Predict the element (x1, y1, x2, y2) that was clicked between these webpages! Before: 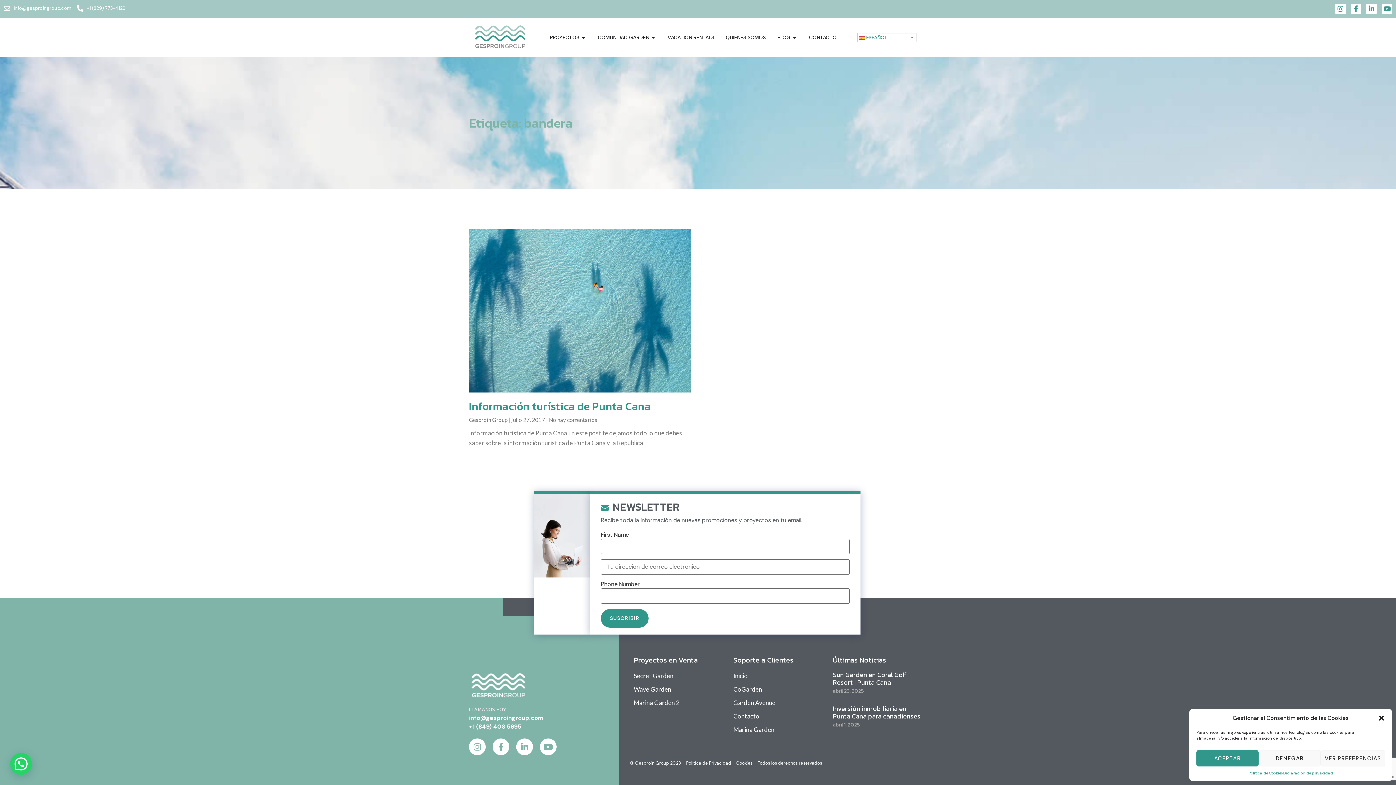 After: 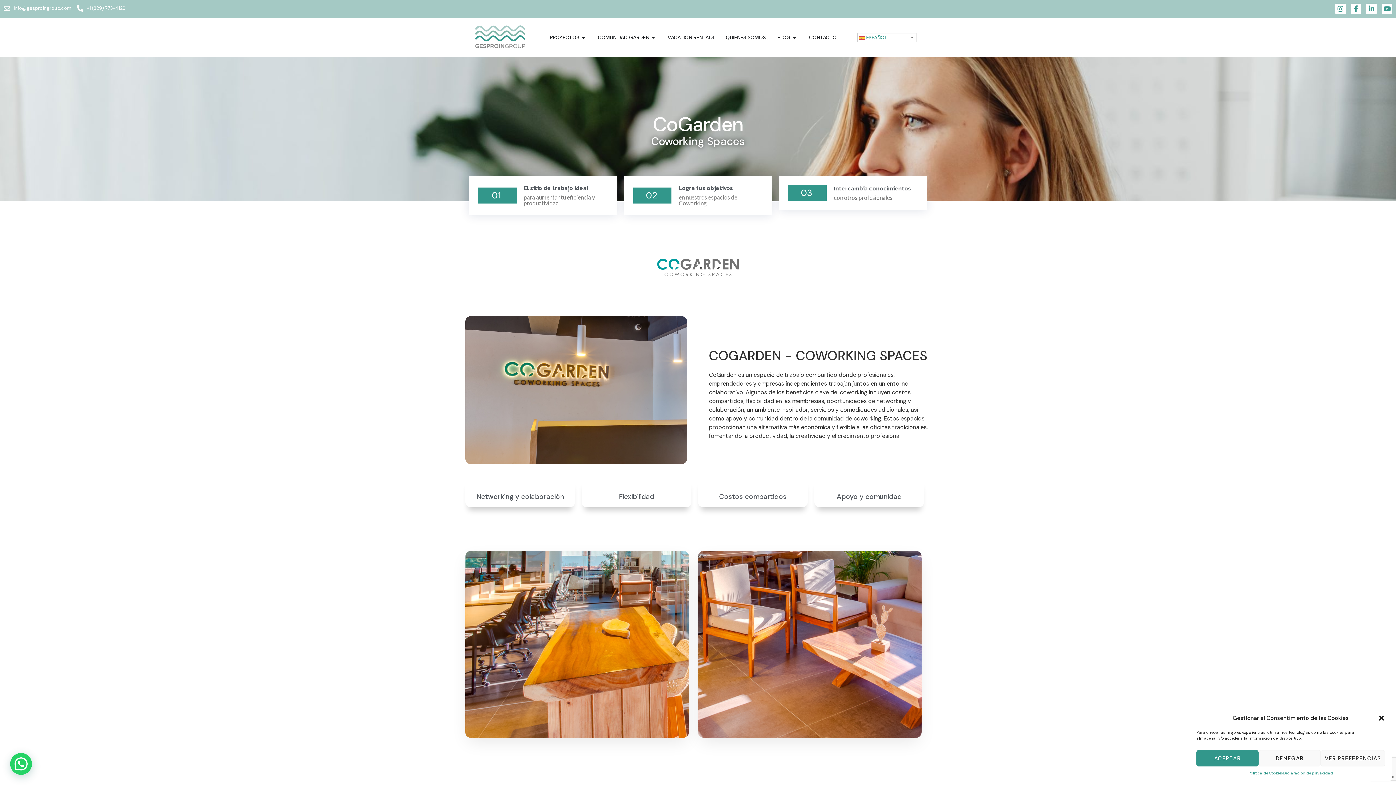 Action: label: CoGarden bbox: (733, 684, 825, 694)